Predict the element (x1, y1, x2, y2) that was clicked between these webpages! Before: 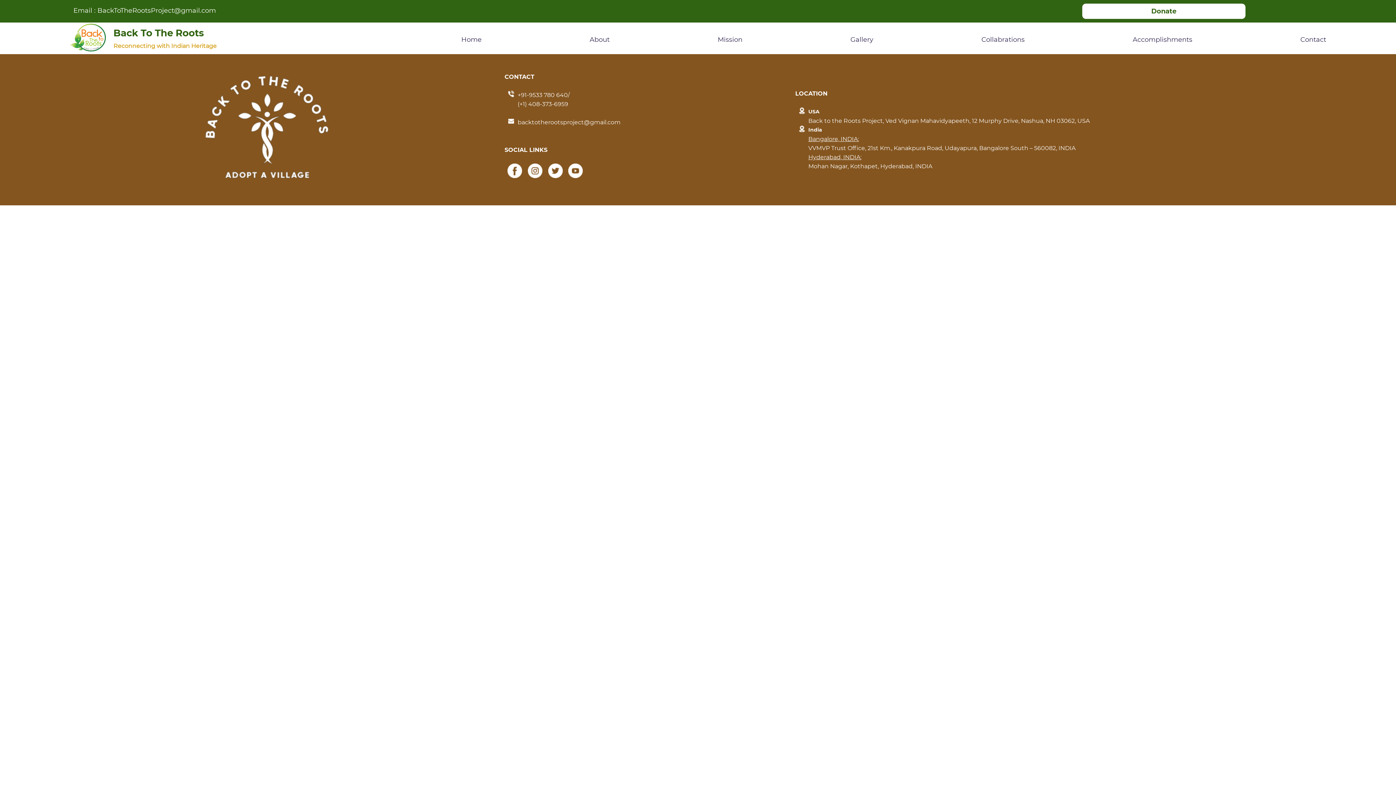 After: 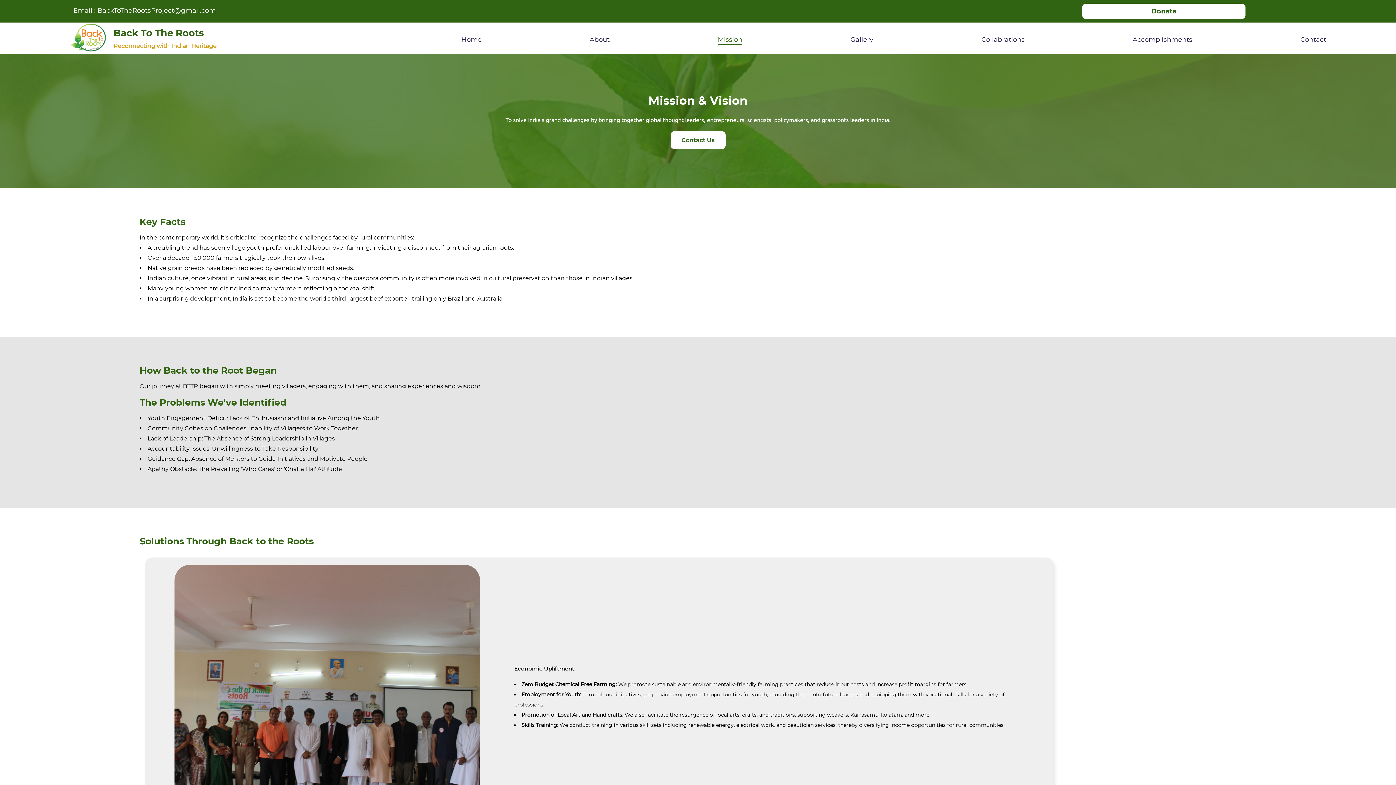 Action: bbox: (717, 35, 742, 43) label: Mission